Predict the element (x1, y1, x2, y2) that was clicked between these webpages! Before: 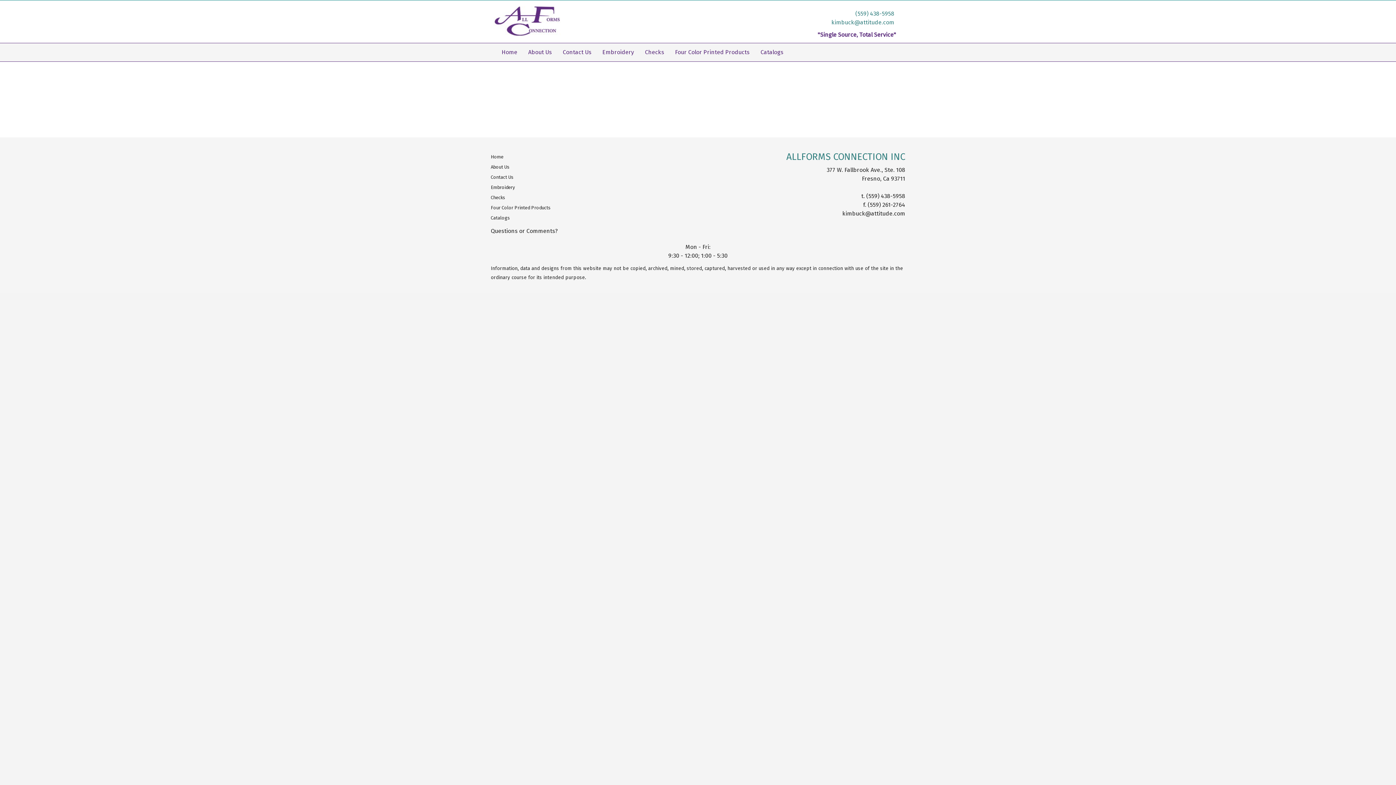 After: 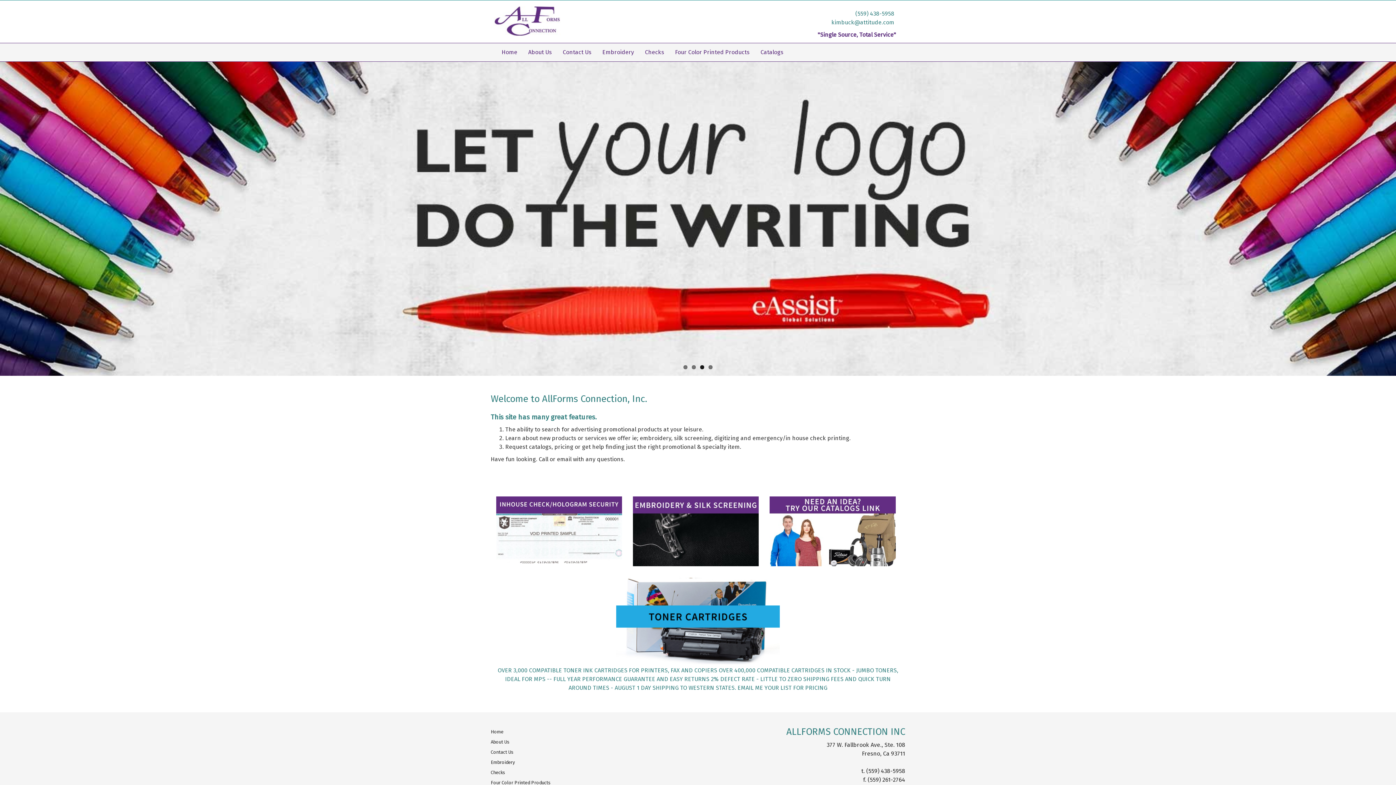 Action: label: Home bbox: (490, 152, 550, 162)